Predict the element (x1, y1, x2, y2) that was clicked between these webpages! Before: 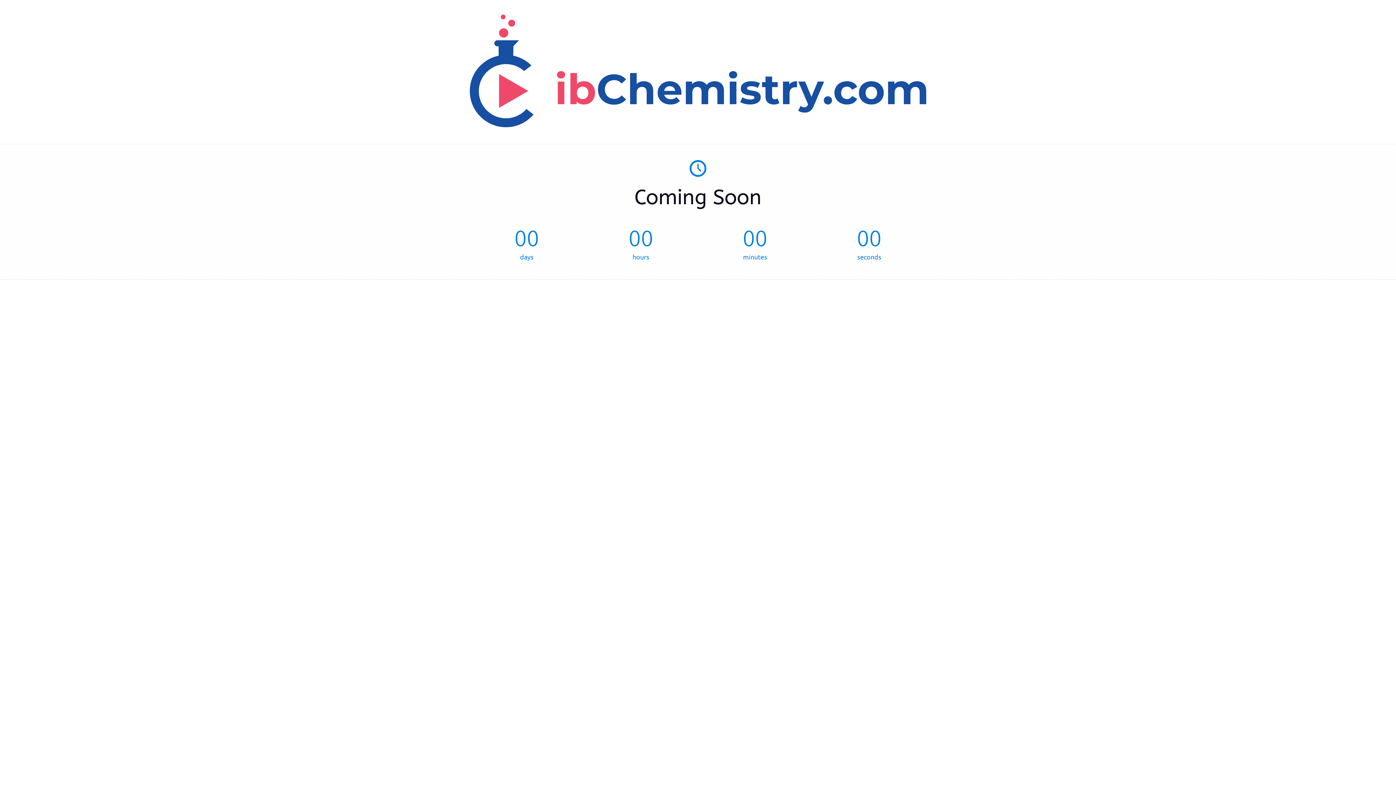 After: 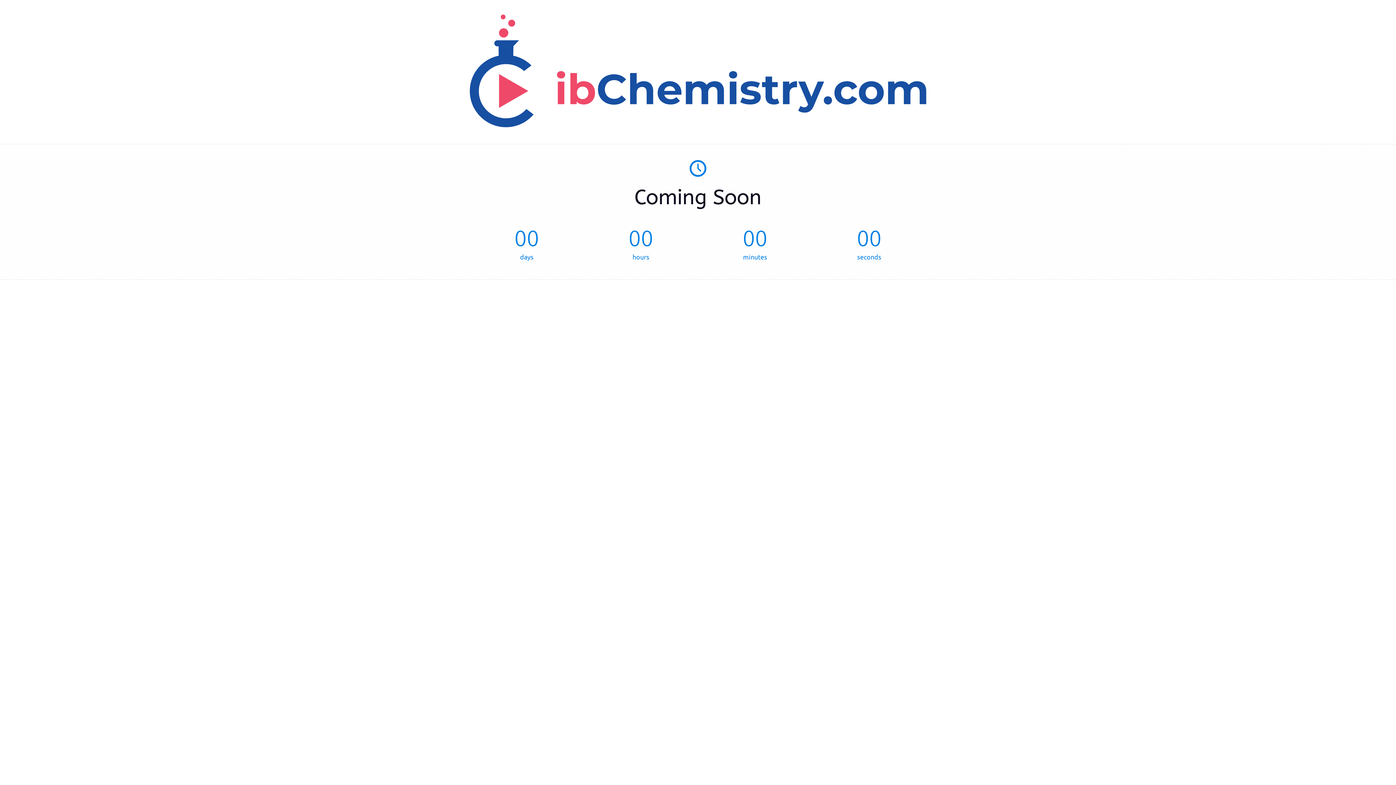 Action: bbox: (469, 120, 926, 128)